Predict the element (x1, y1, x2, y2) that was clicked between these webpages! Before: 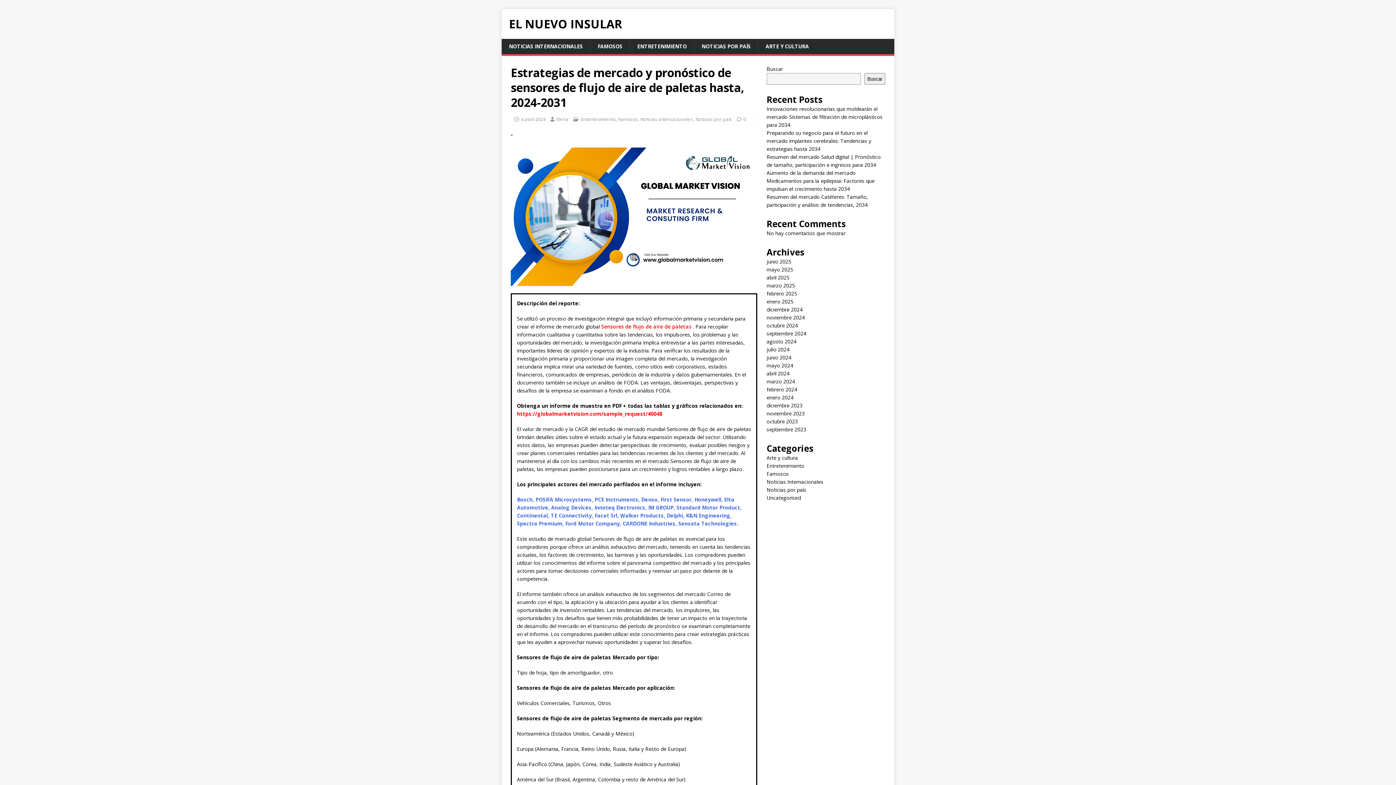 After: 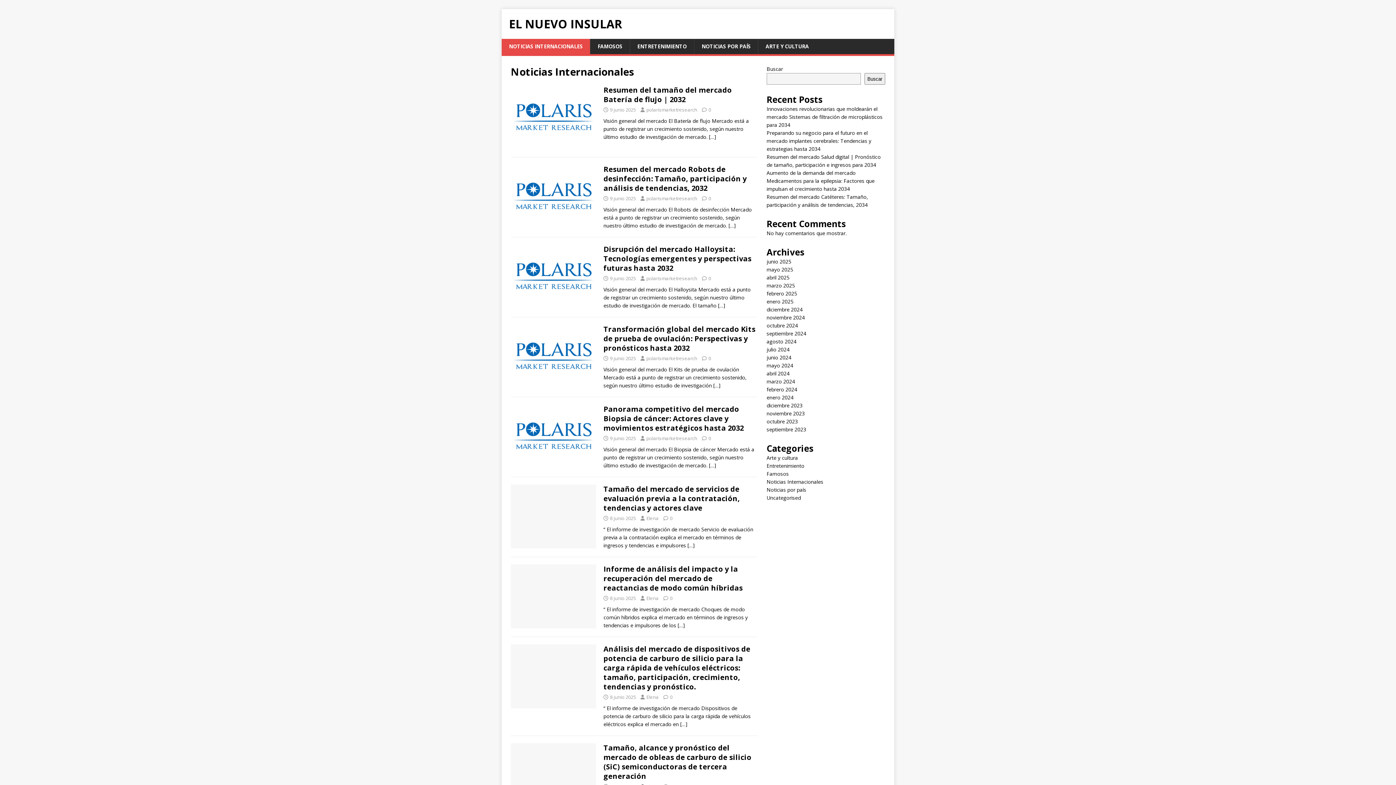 Action: bbox: (640, 116, 693, 122) label: Noticias Internacionales